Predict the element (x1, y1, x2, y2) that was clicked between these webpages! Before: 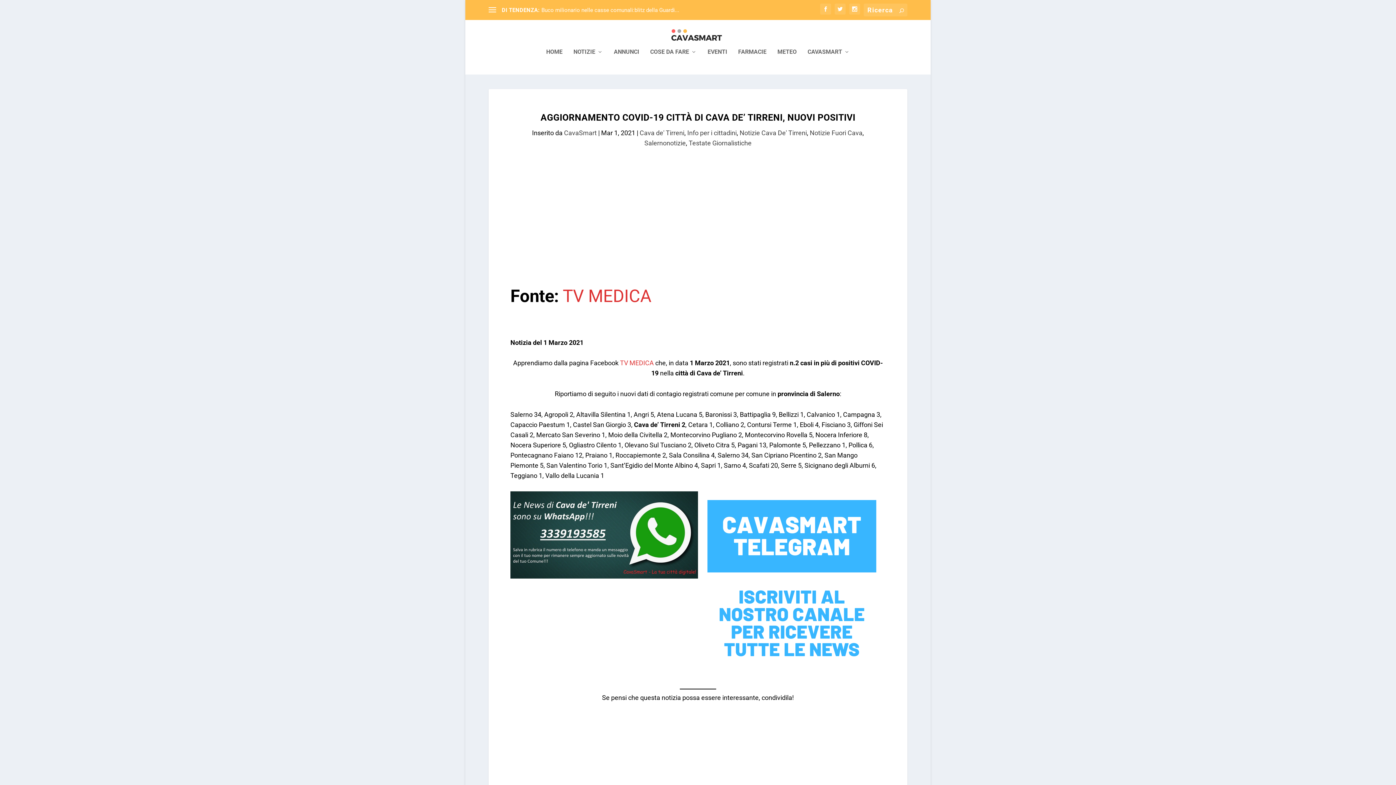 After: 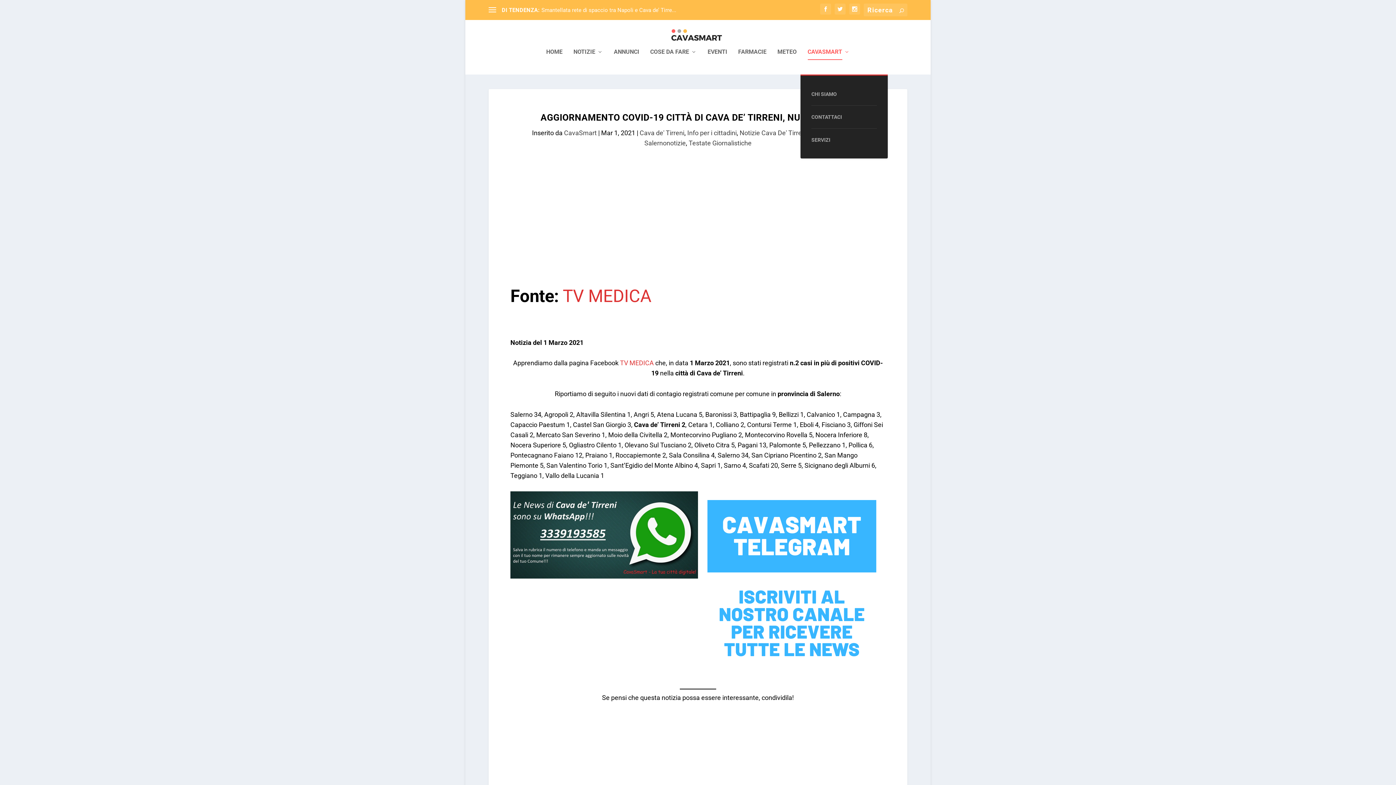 Action: bbox: (807, 49, 850, 74) label: CAVASMART